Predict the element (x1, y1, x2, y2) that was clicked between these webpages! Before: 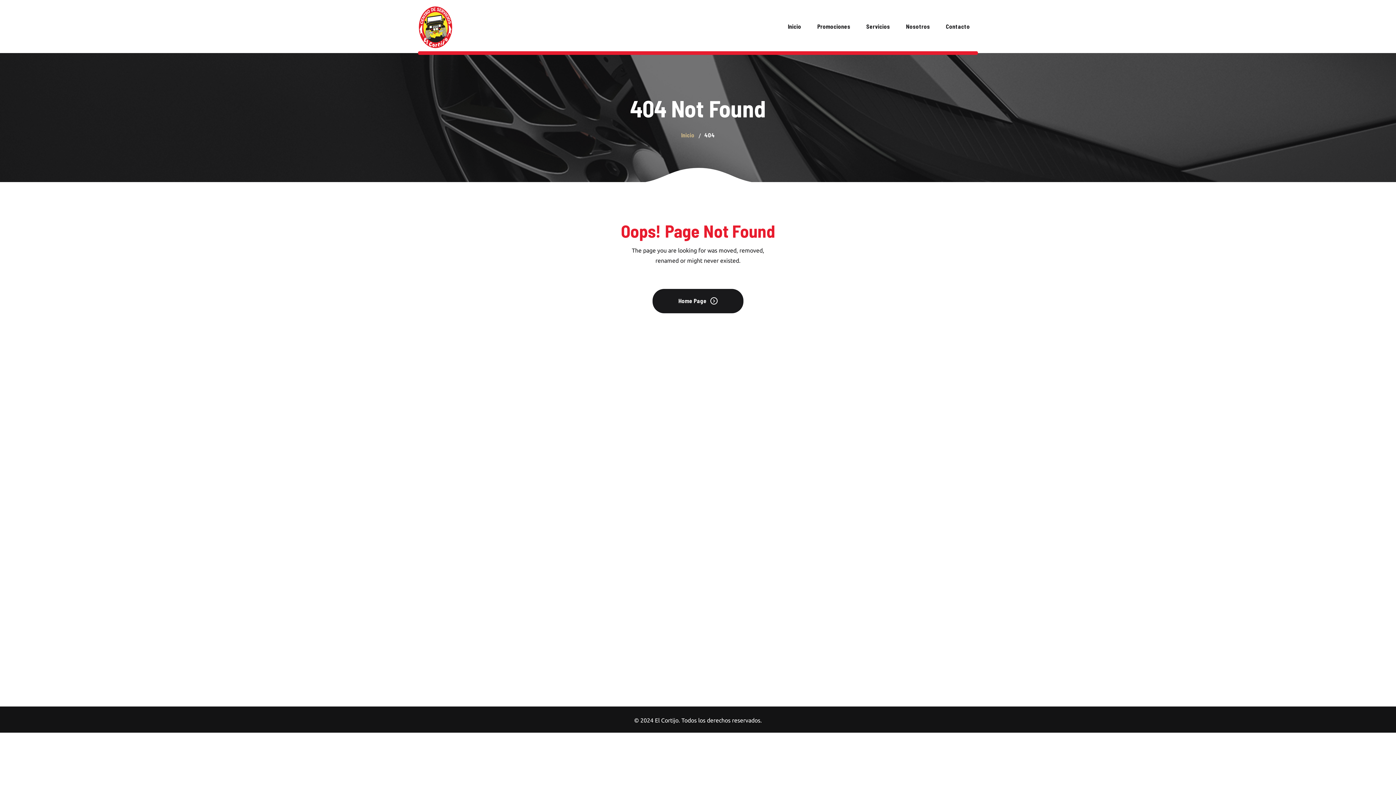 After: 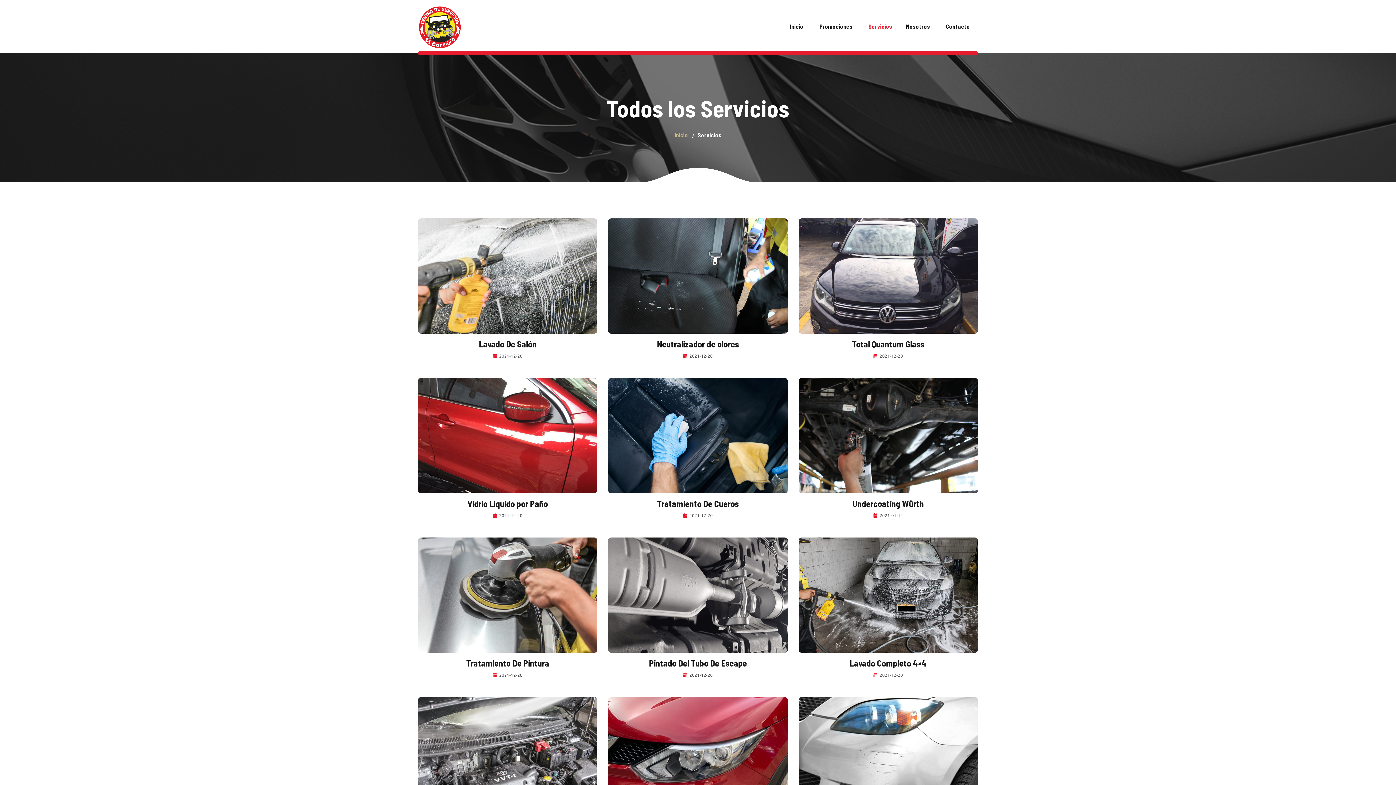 Action: label: Servicios bbox: (858, 22, 898, 30)